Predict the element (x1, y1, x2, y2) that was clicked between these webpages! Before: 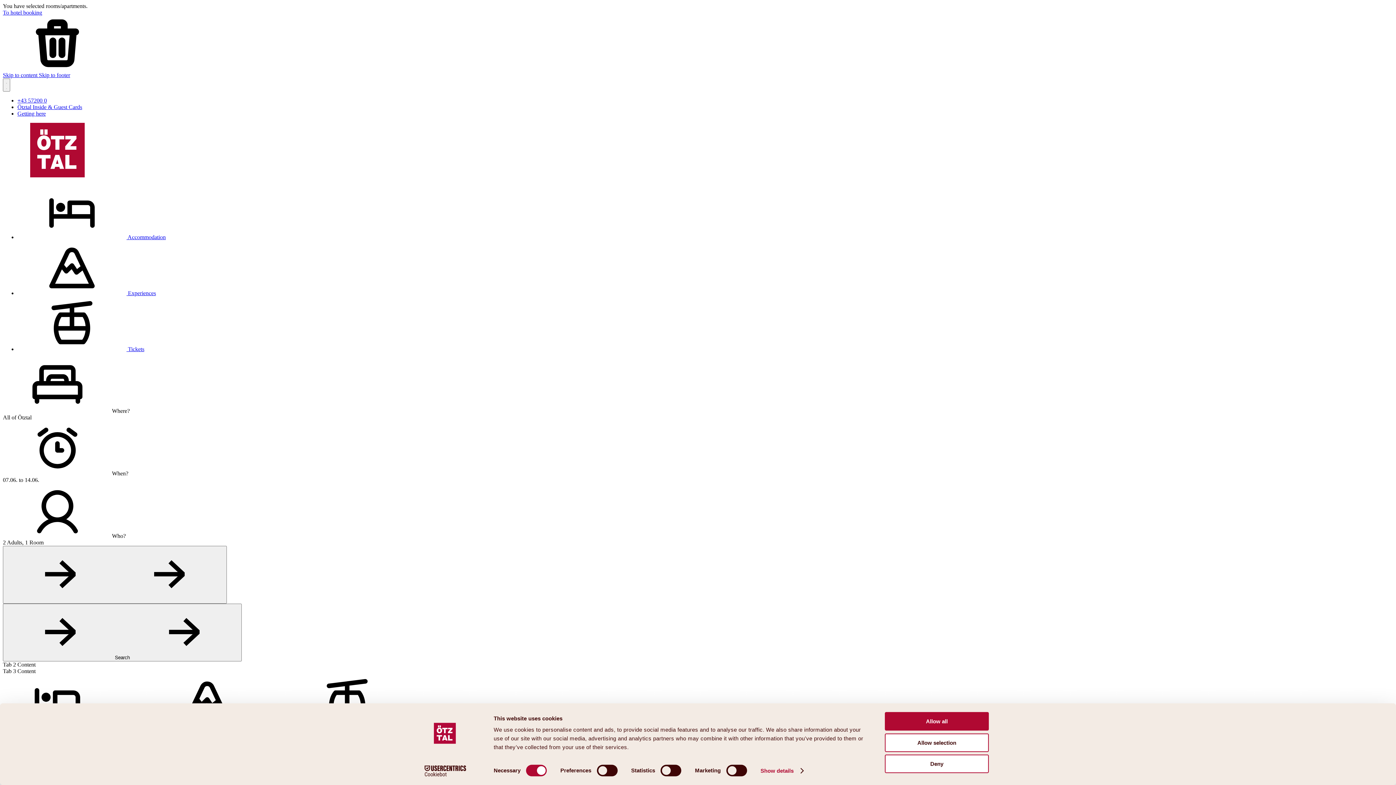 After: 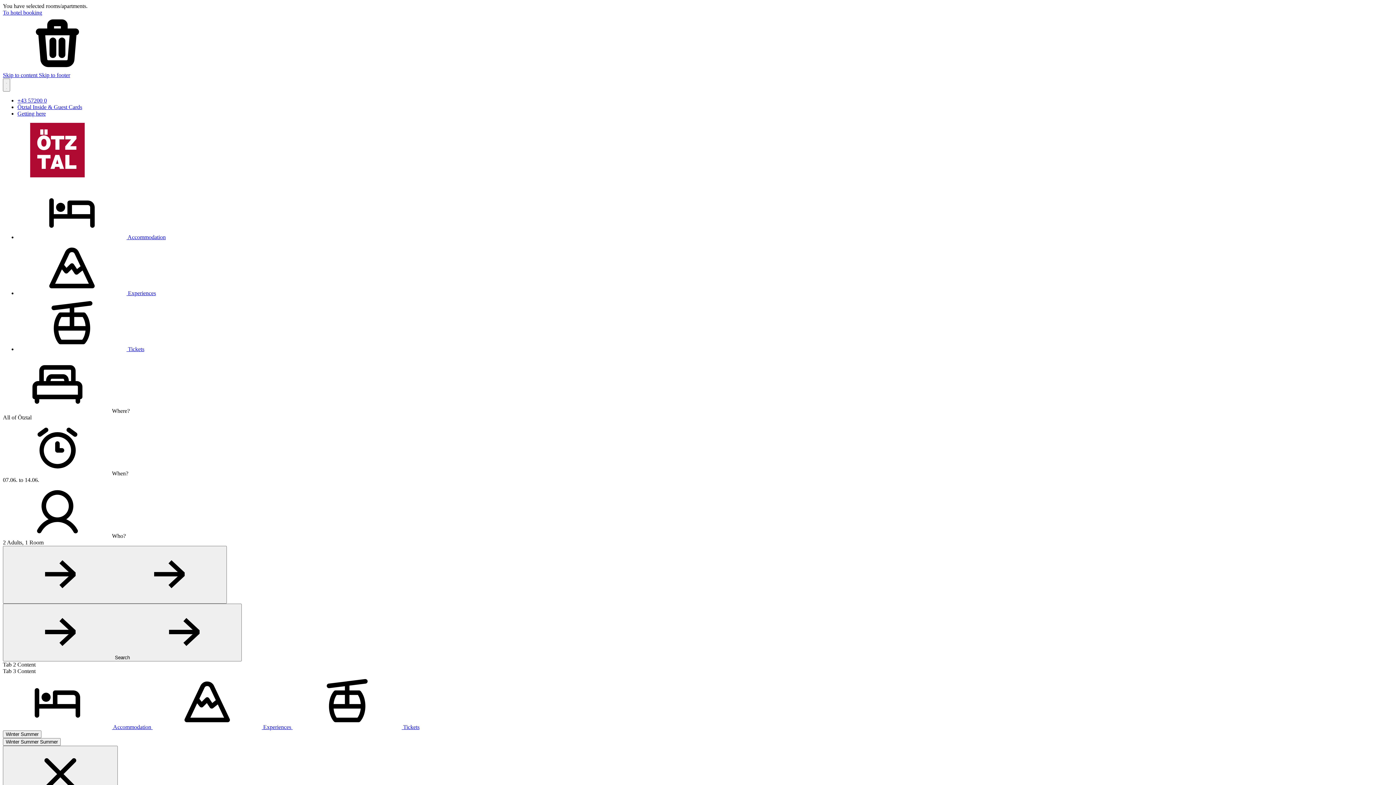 Action: label: Deny bbox: (885, 755, 989, 773)